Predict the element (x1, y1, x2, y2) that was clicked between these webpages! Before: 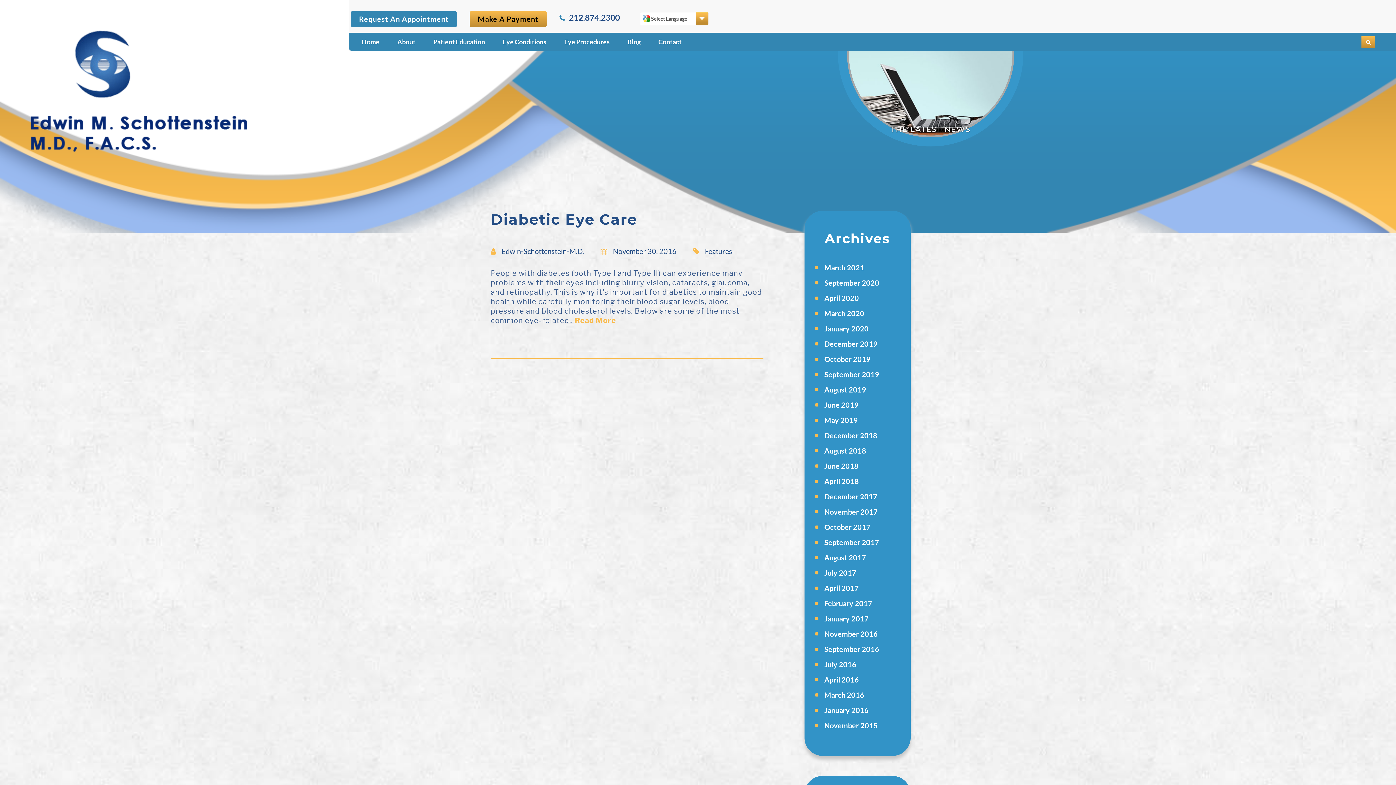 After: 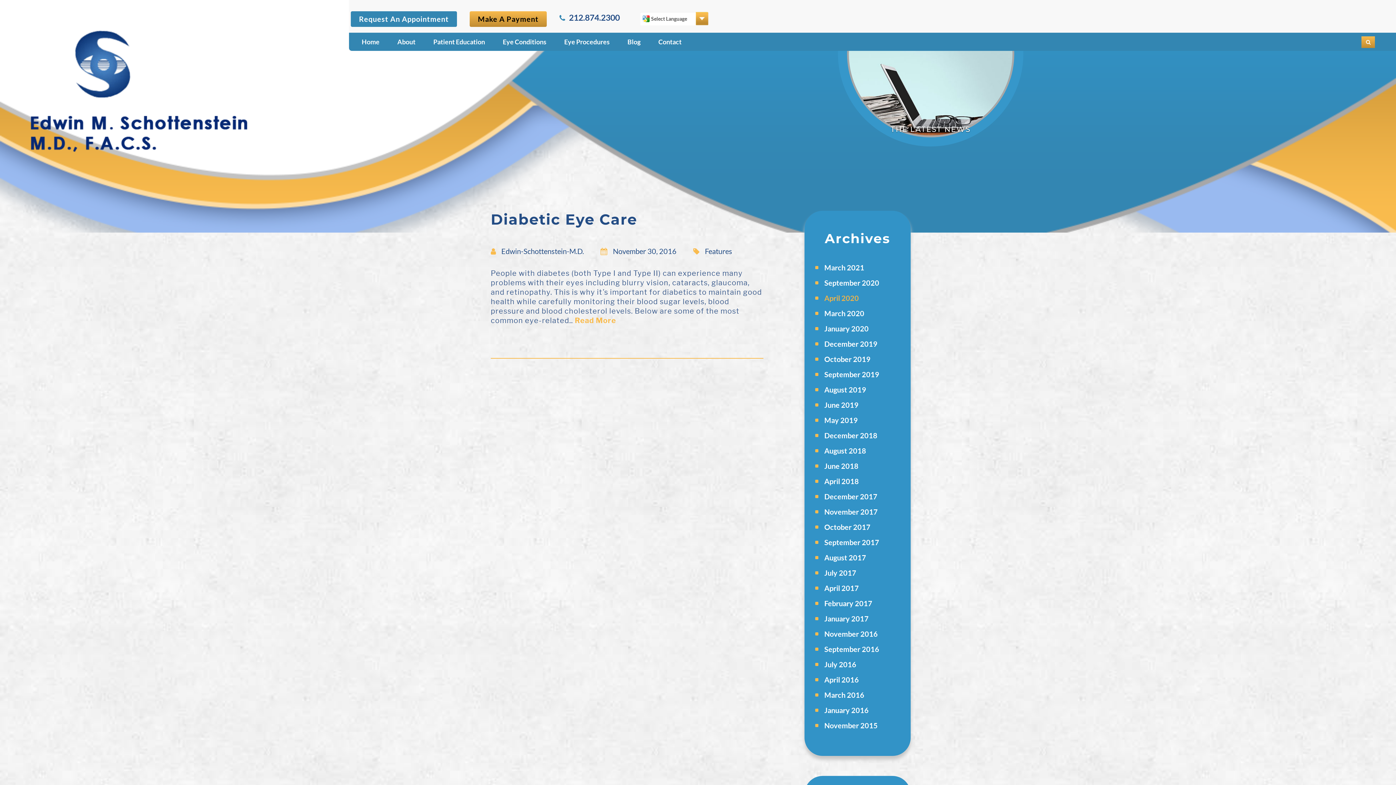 Action: label: April 2020 bbox: (824, 293, 859, 302)